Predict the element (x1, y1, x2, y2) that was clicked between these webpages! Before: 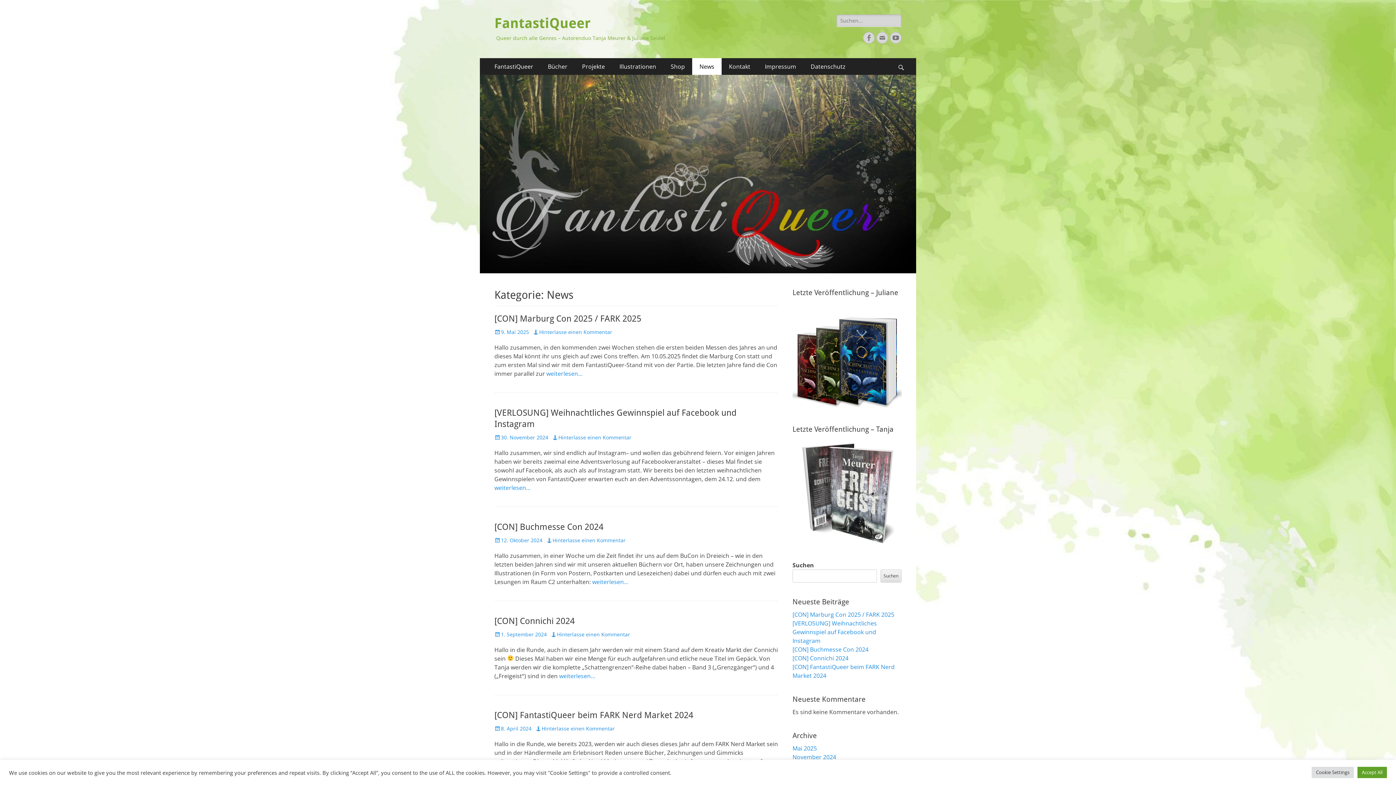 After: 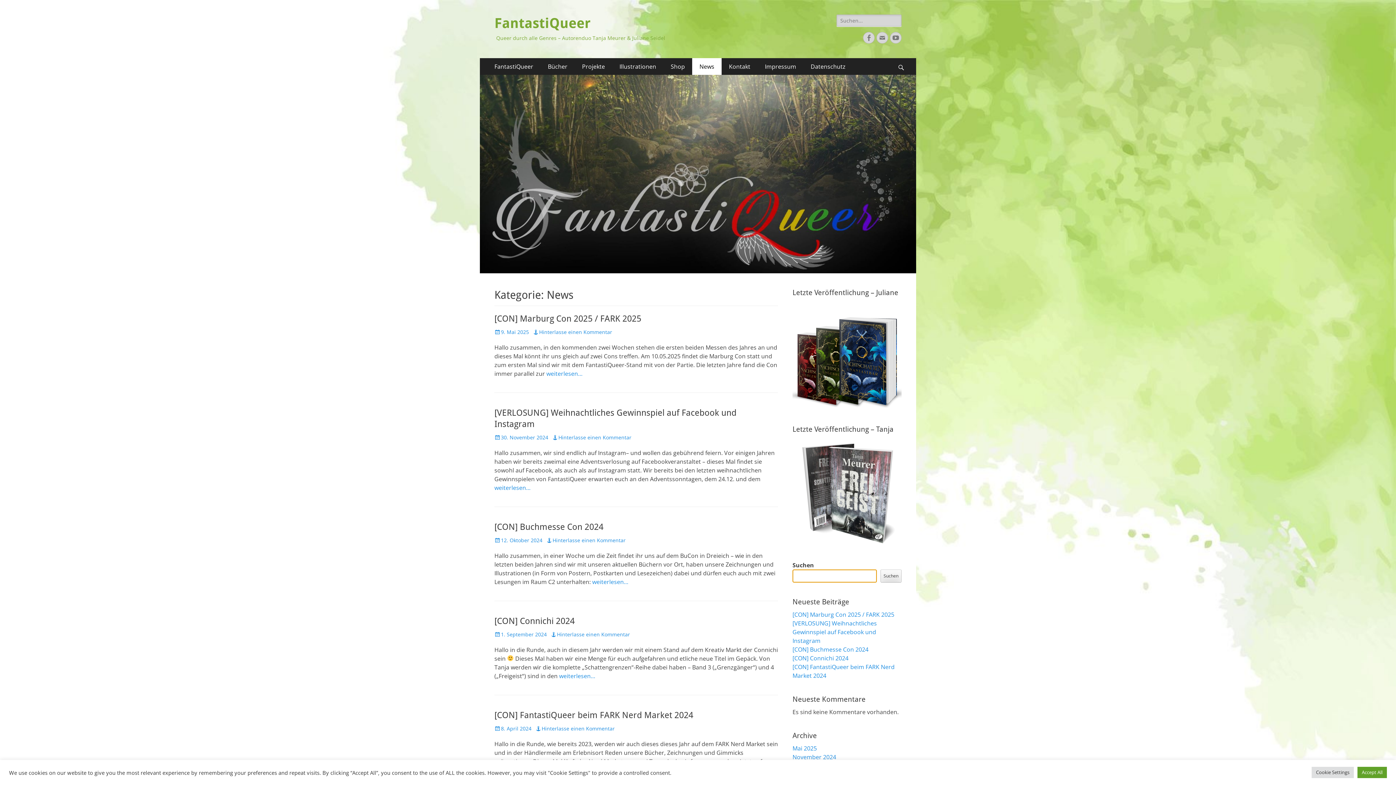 Action: bbox: (880, 569, 901, 583) label: Suchen